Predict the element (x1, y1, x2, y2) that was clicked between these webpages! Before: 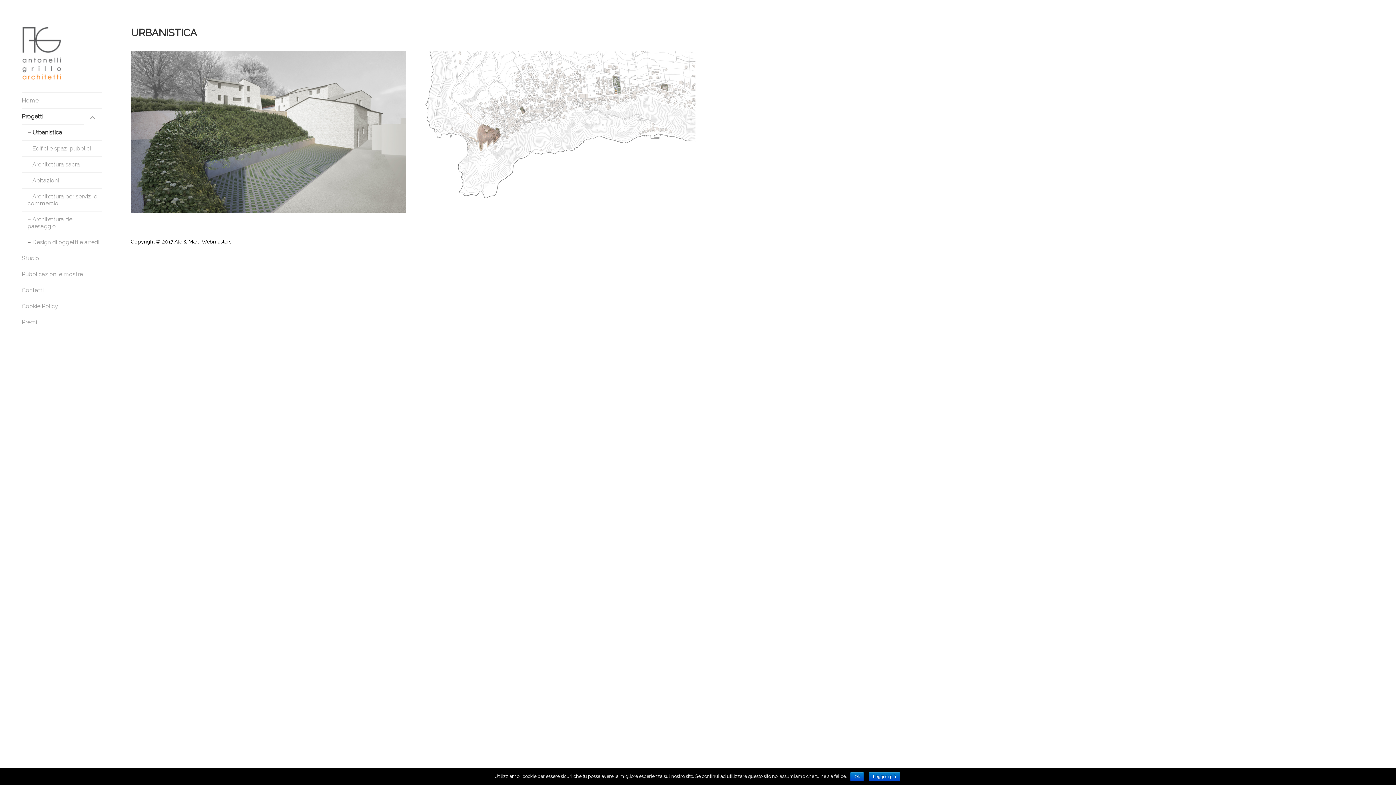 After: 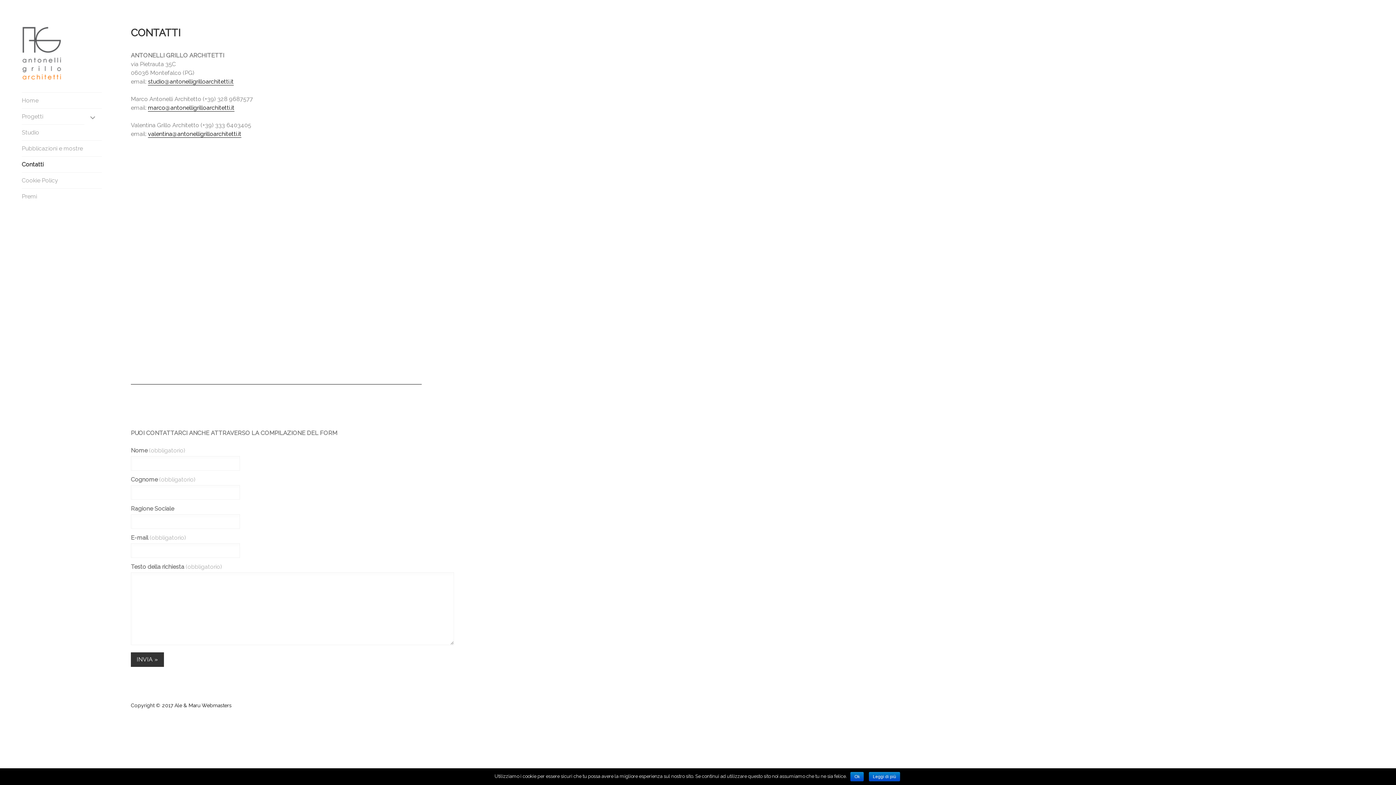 Action: label: Contatti bbox: (21, 282, 101, 298)